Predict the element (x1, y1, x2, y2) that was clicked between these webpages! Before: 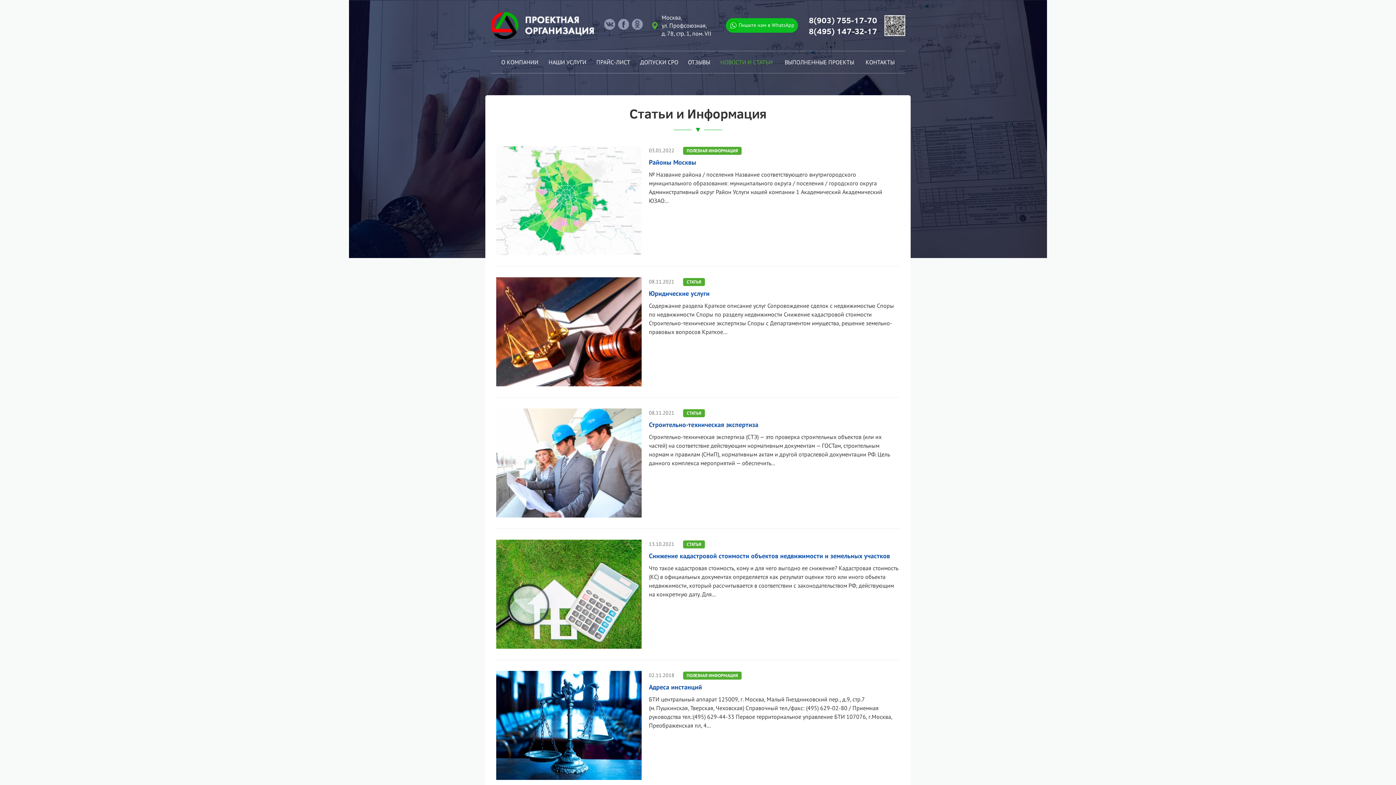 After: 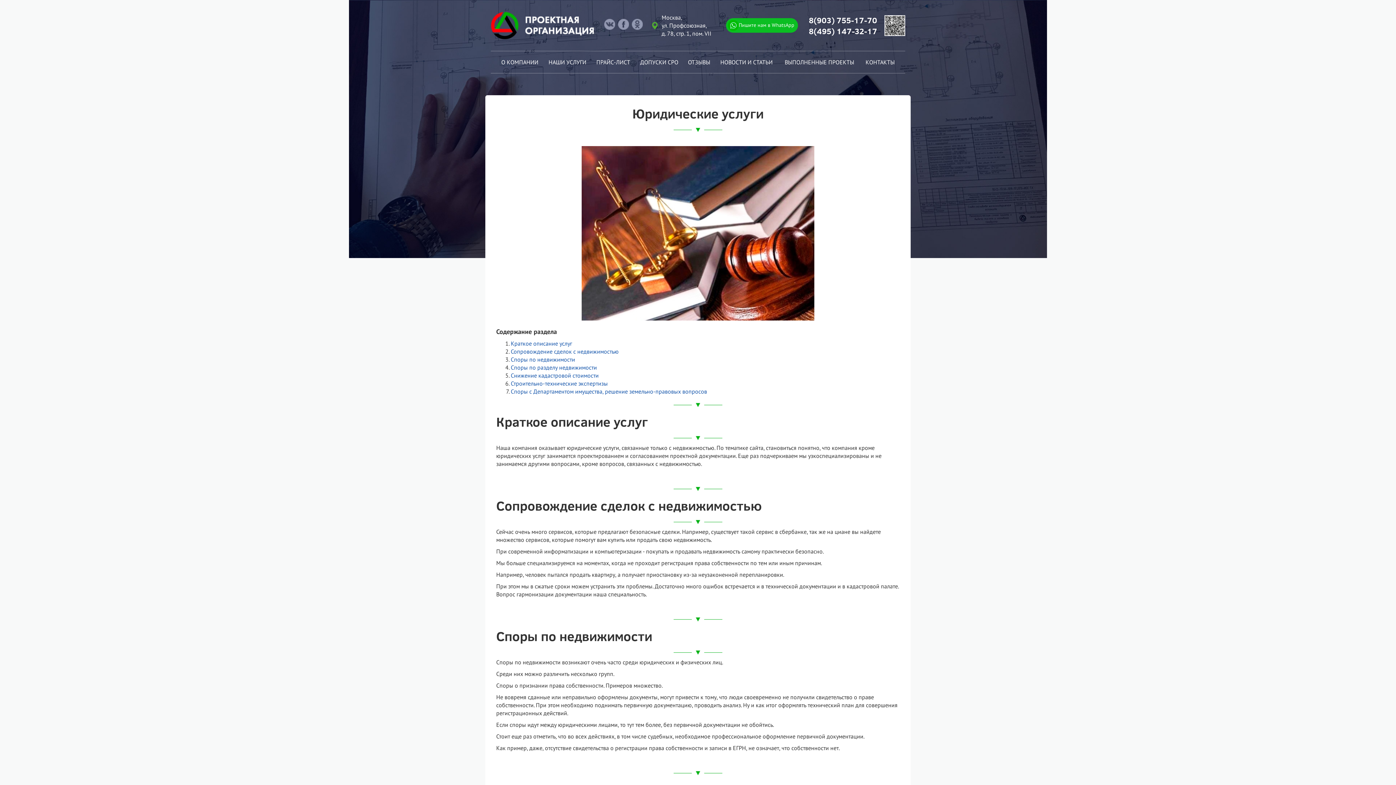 Action: label: Юридические услуги bbox: (649, 289, 709, 297)